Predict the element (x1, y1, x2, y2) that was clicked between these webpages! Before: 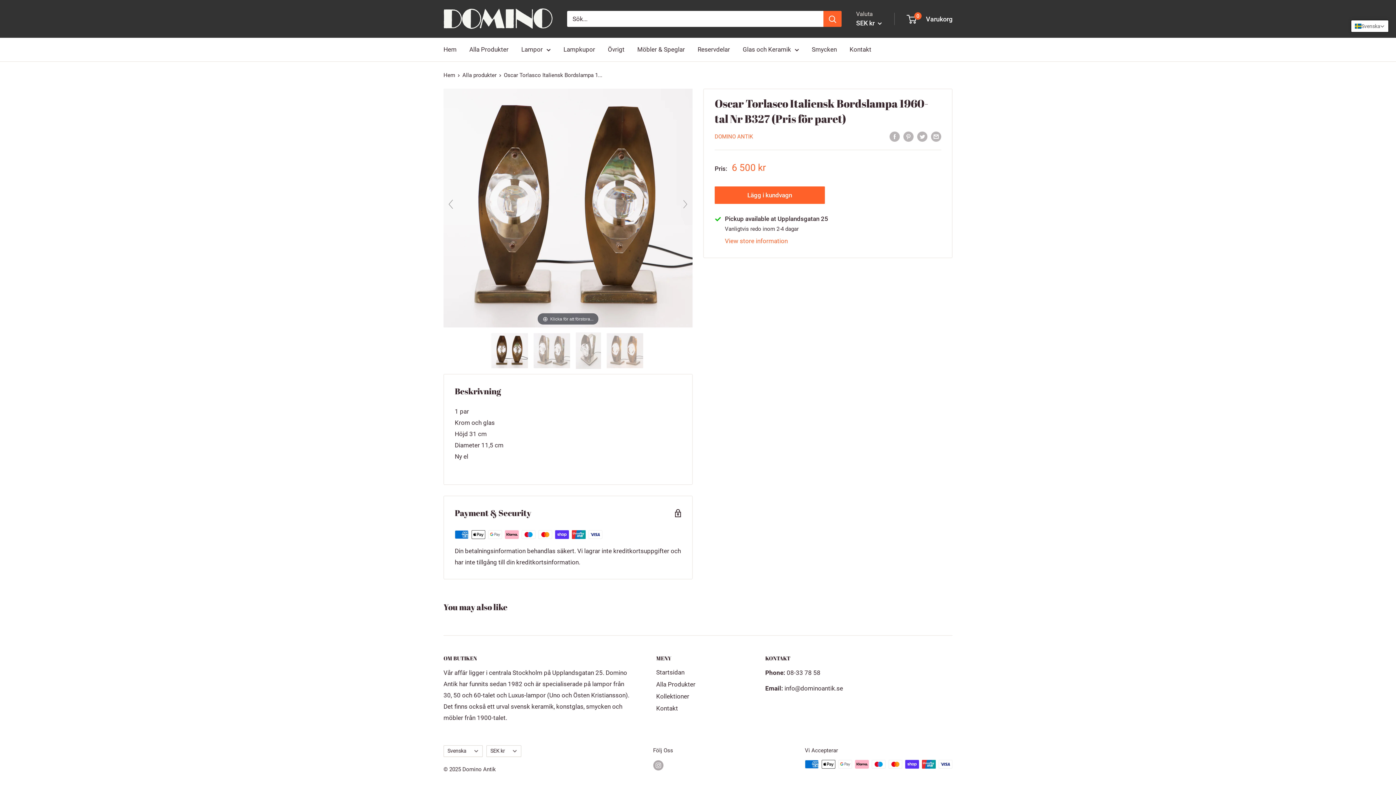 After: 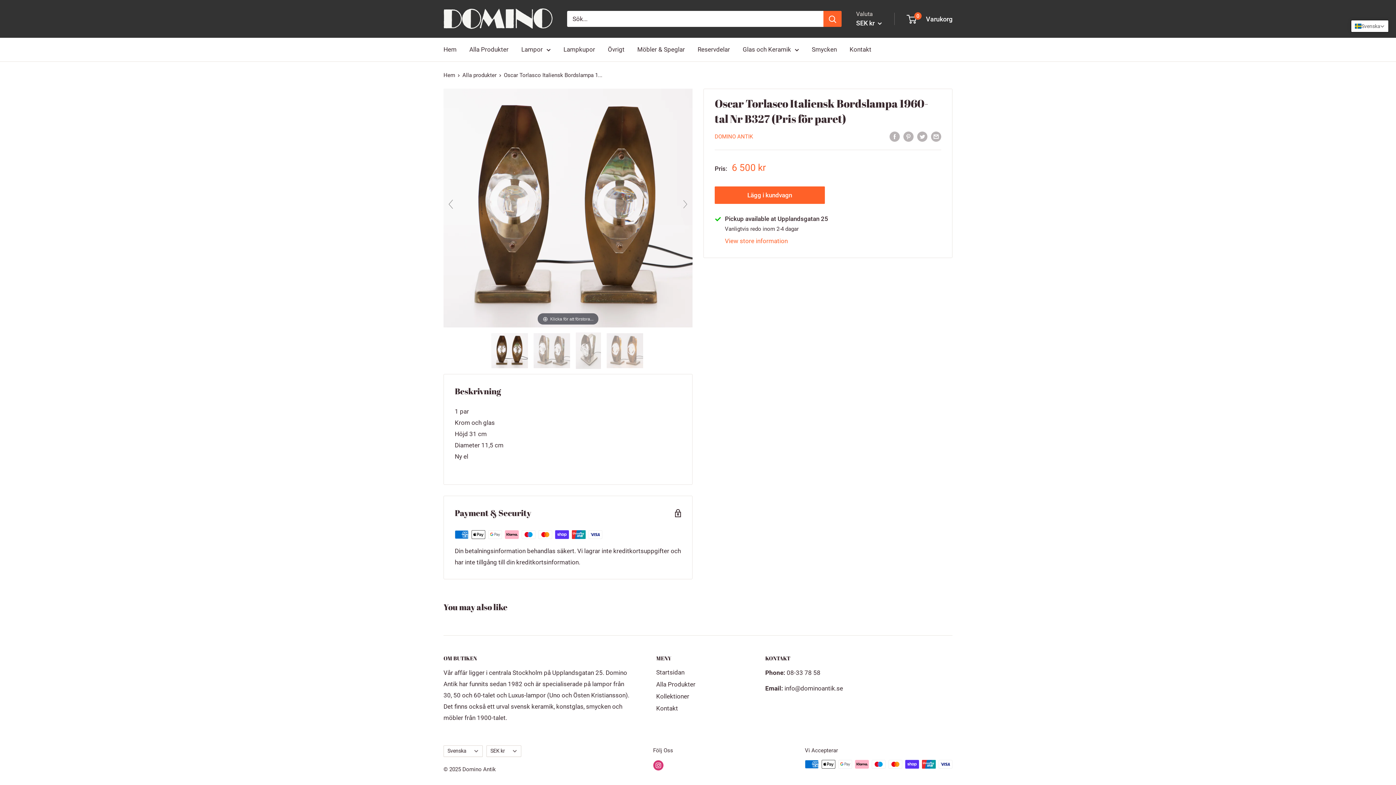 Action: label: Följ oss på Instagram bbox: (653, 760, 663, 771)